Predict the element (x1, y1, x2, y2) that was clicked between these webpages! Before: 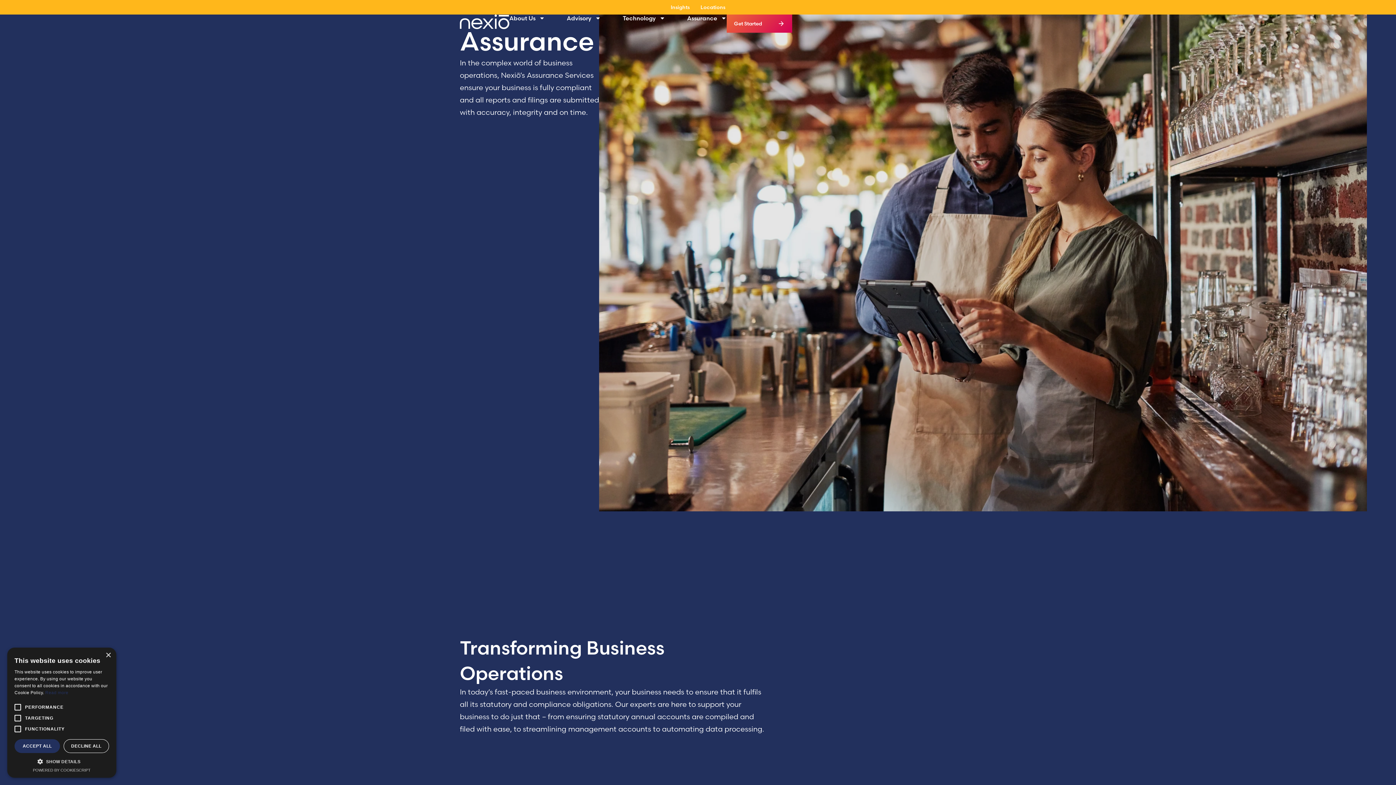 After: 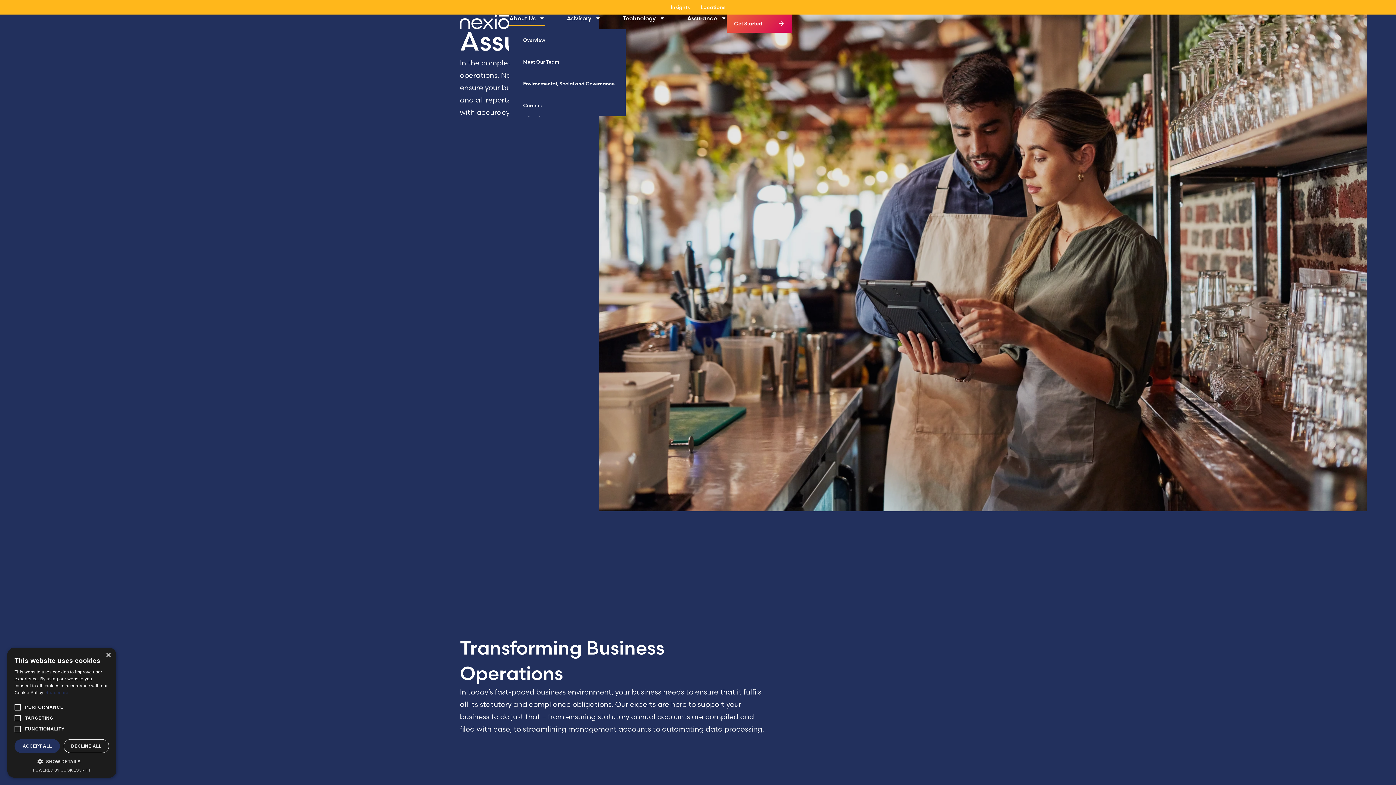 Action: label: About Us bbox: (509, 14, 545, 21)